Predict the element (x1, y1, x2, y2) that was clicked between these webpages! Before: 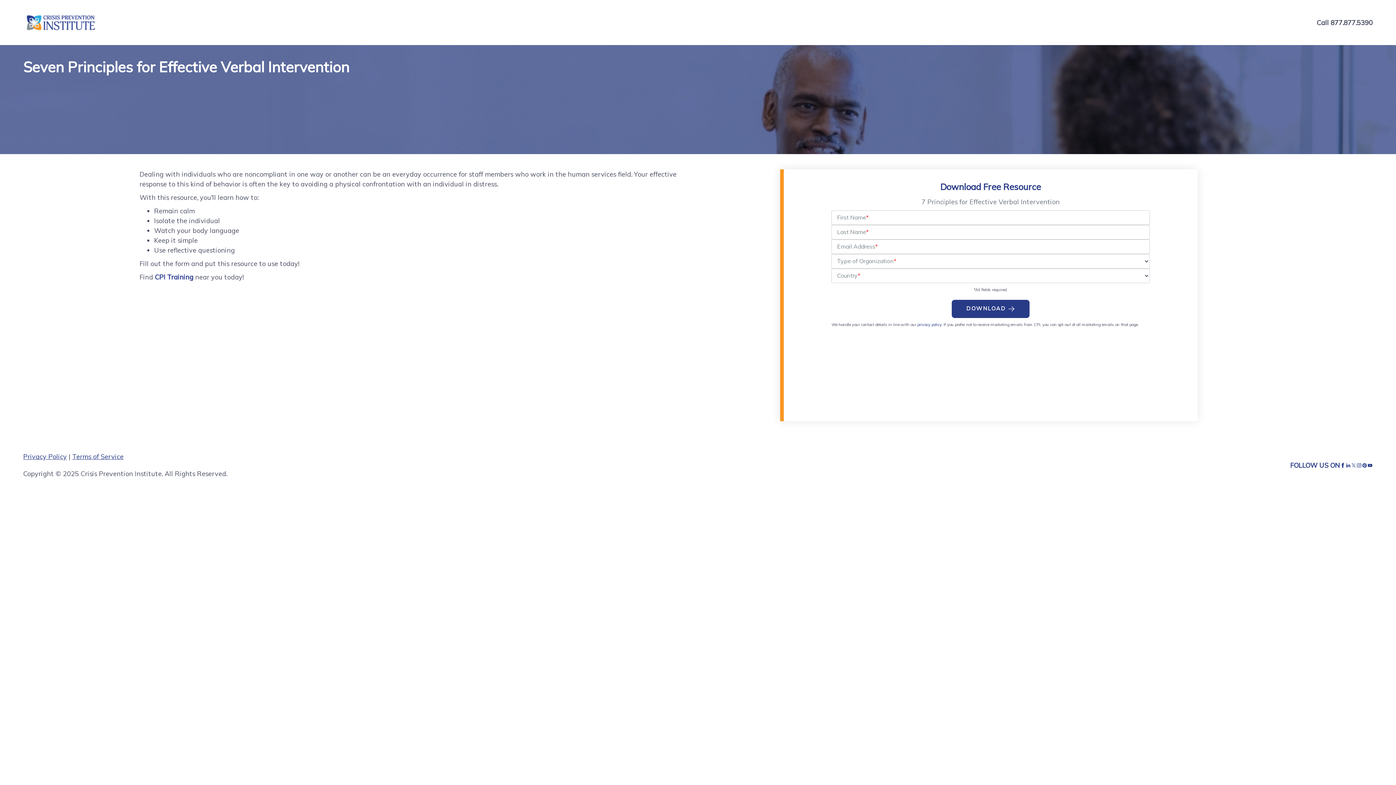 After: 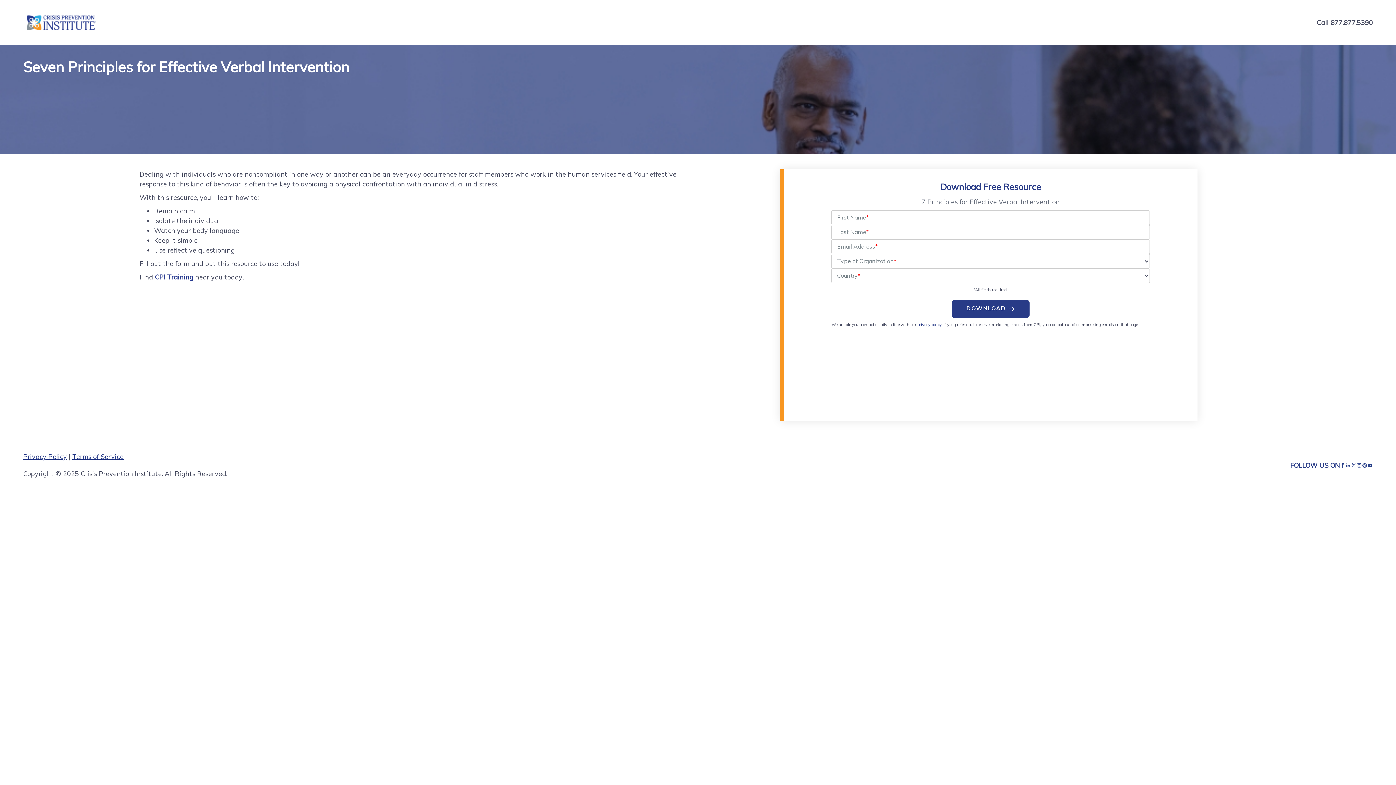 Action: label: Terms of Service bbox: (72, 452, 123, 461)